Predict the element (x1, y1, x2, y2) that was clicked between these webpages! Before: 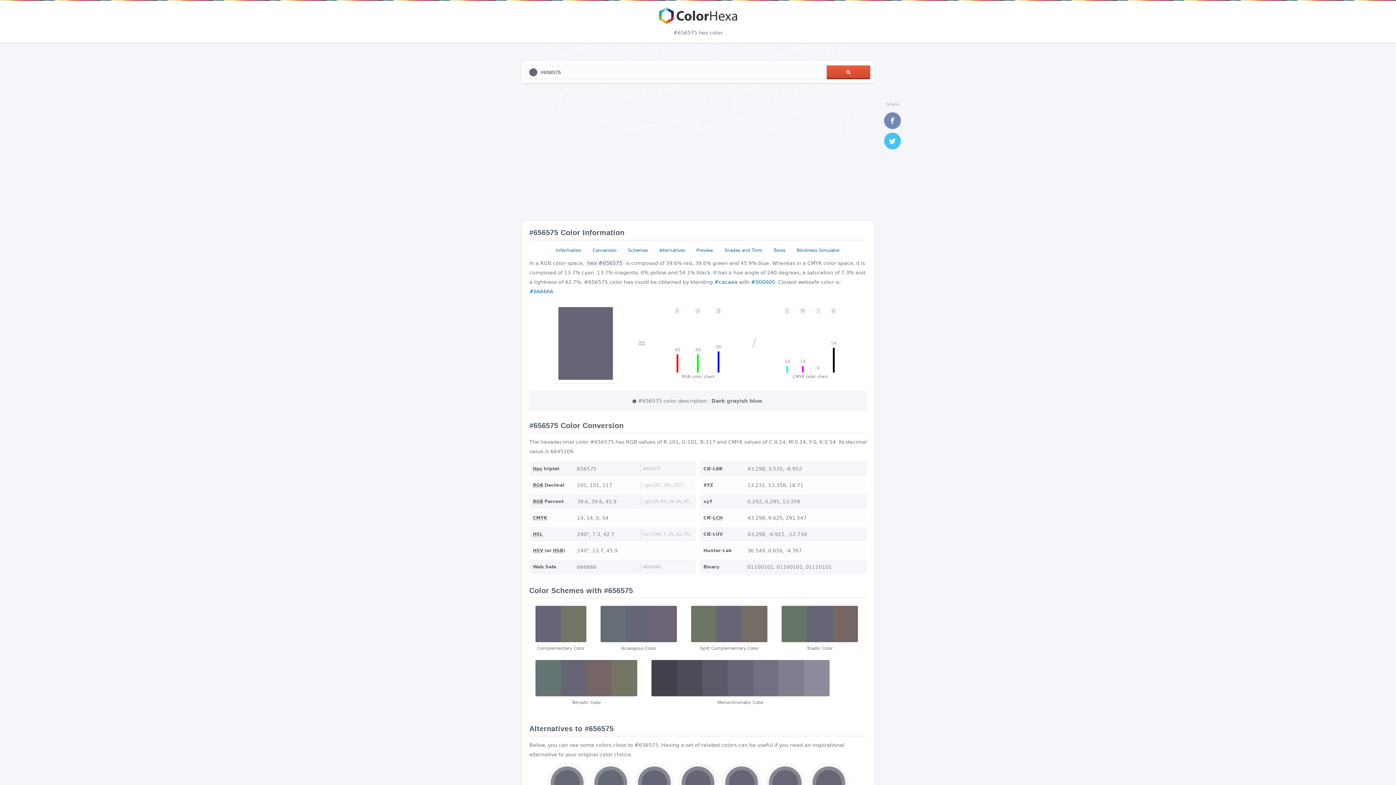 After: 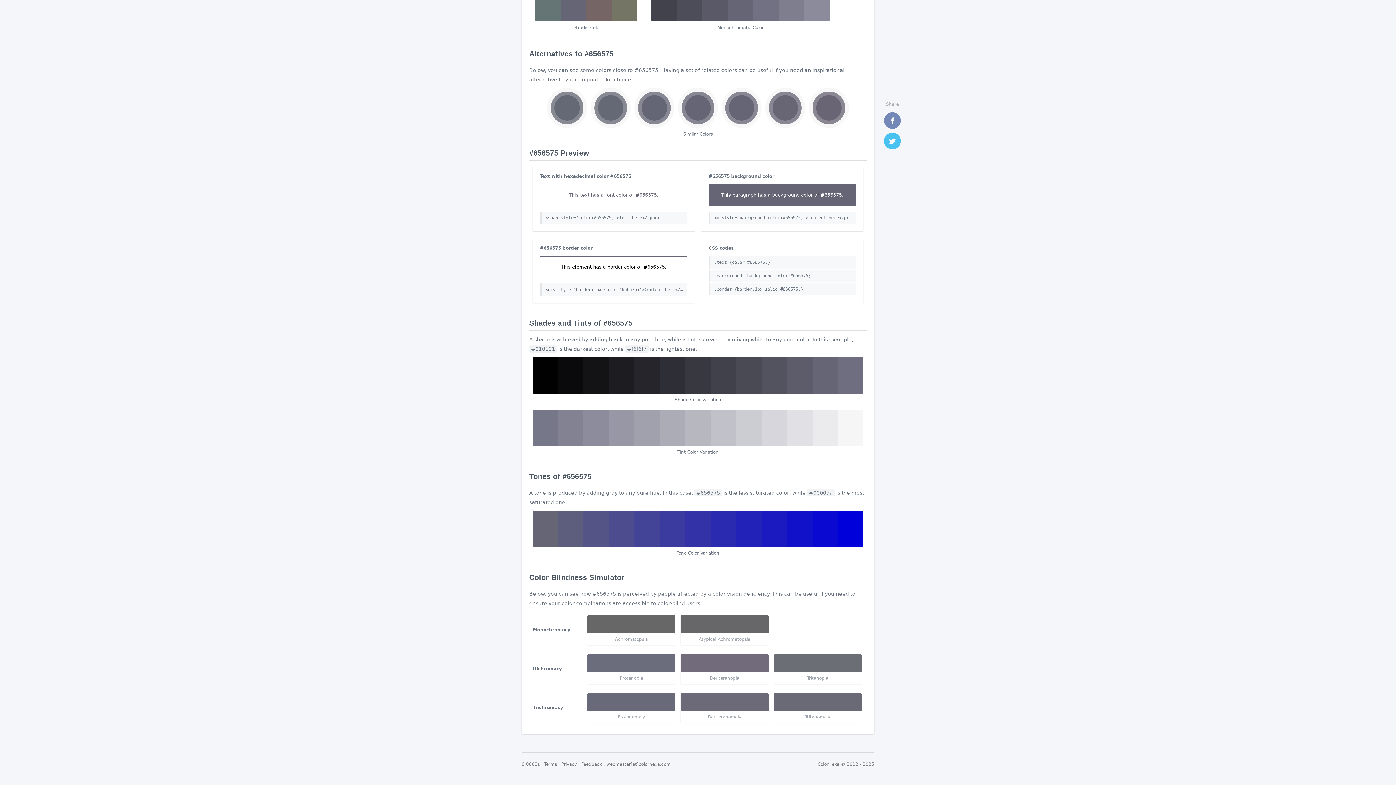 Action: bbox: (793, 245, 843, 255) label: Blindness Simulator